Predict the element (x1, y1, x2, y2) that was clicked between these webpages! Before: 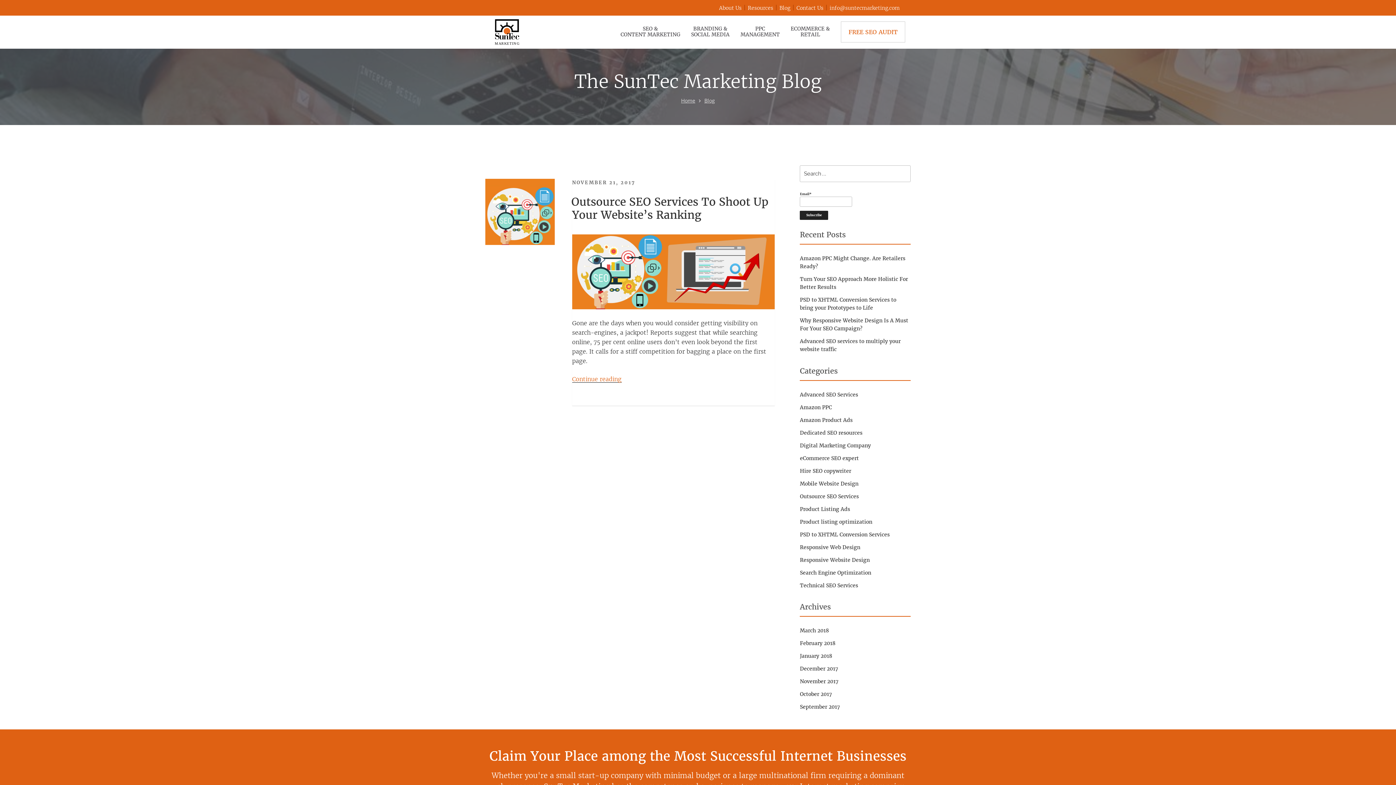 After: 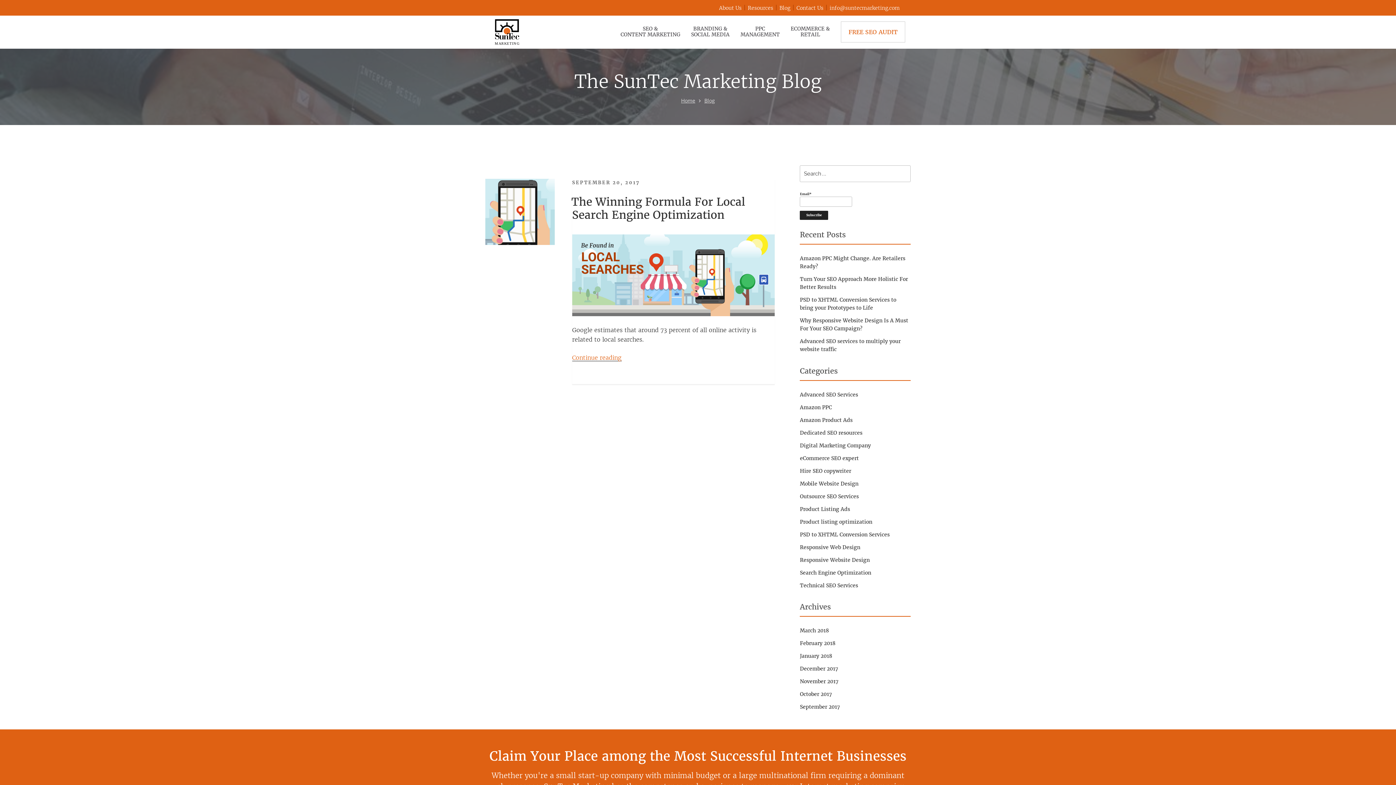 Action: bbox: (800, 569, 871, 576) label: Search Engine Optimization